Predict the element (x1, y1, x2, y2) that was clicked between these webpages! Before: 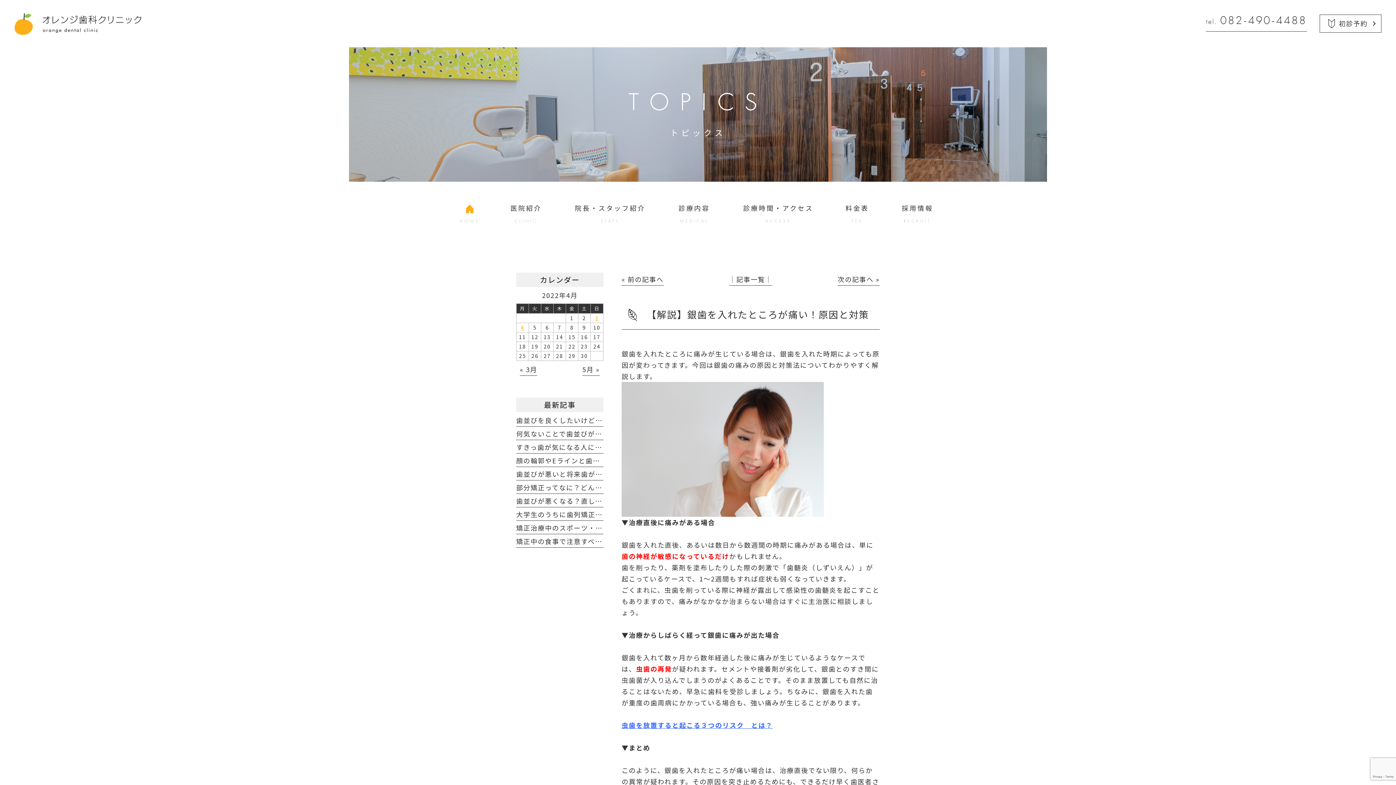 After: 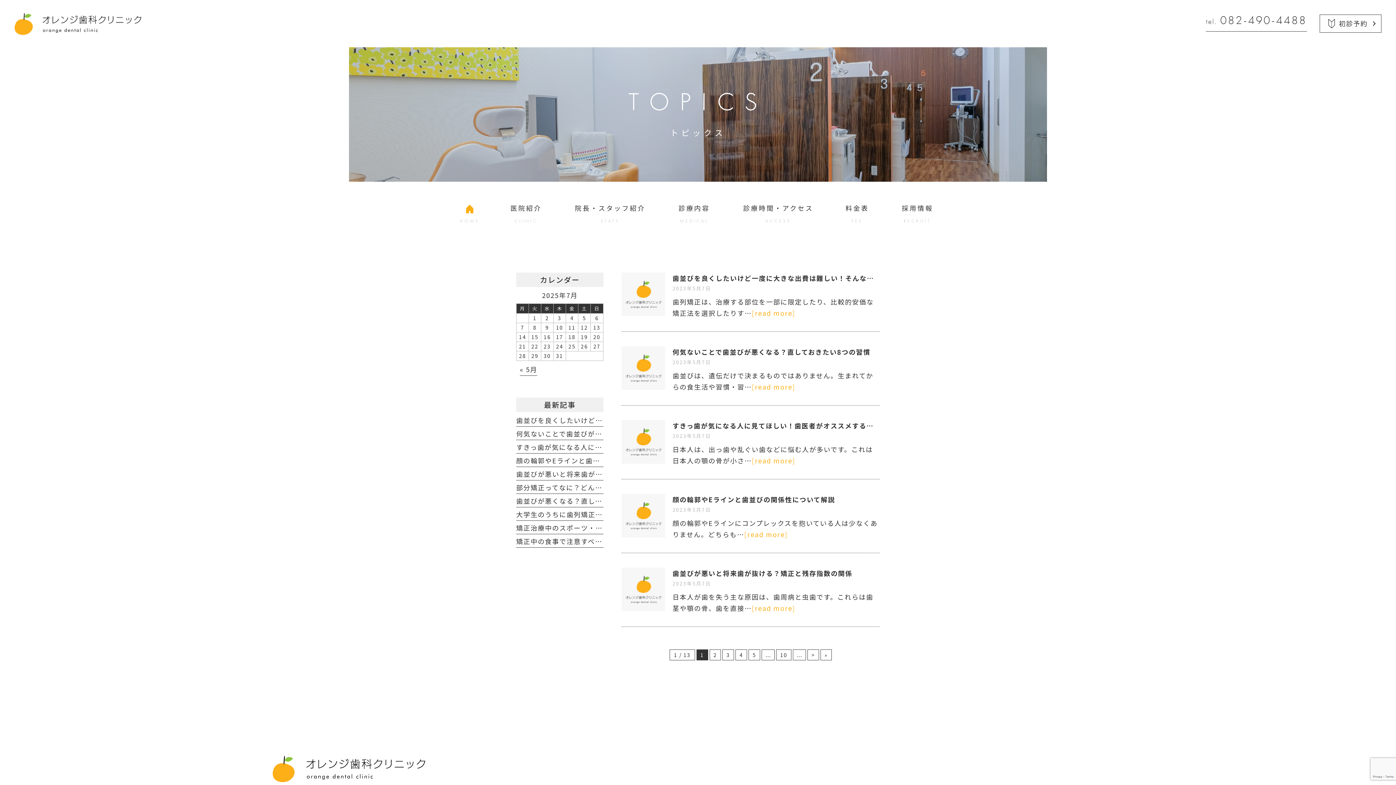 Action: bbox: (729, 274, 772, 285) label: │記事一覧│